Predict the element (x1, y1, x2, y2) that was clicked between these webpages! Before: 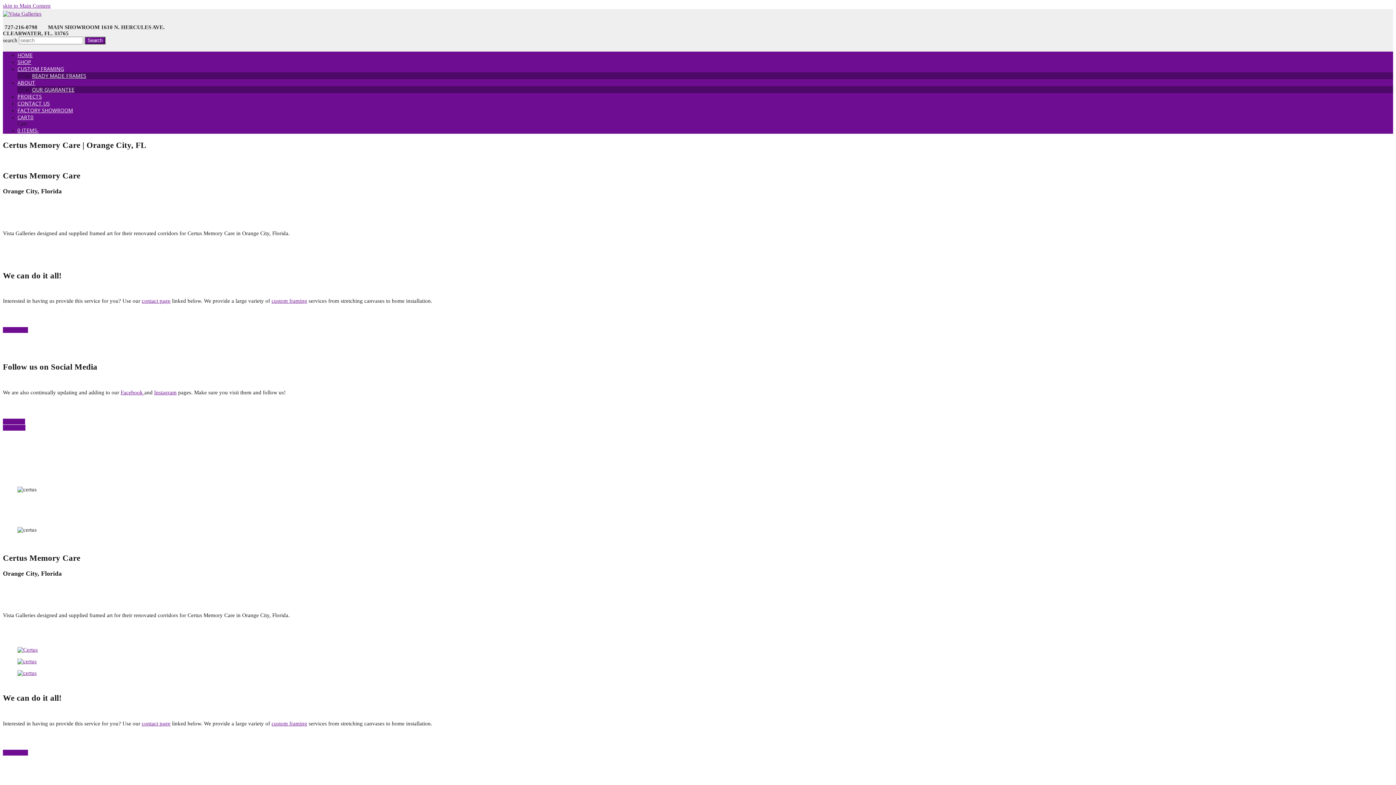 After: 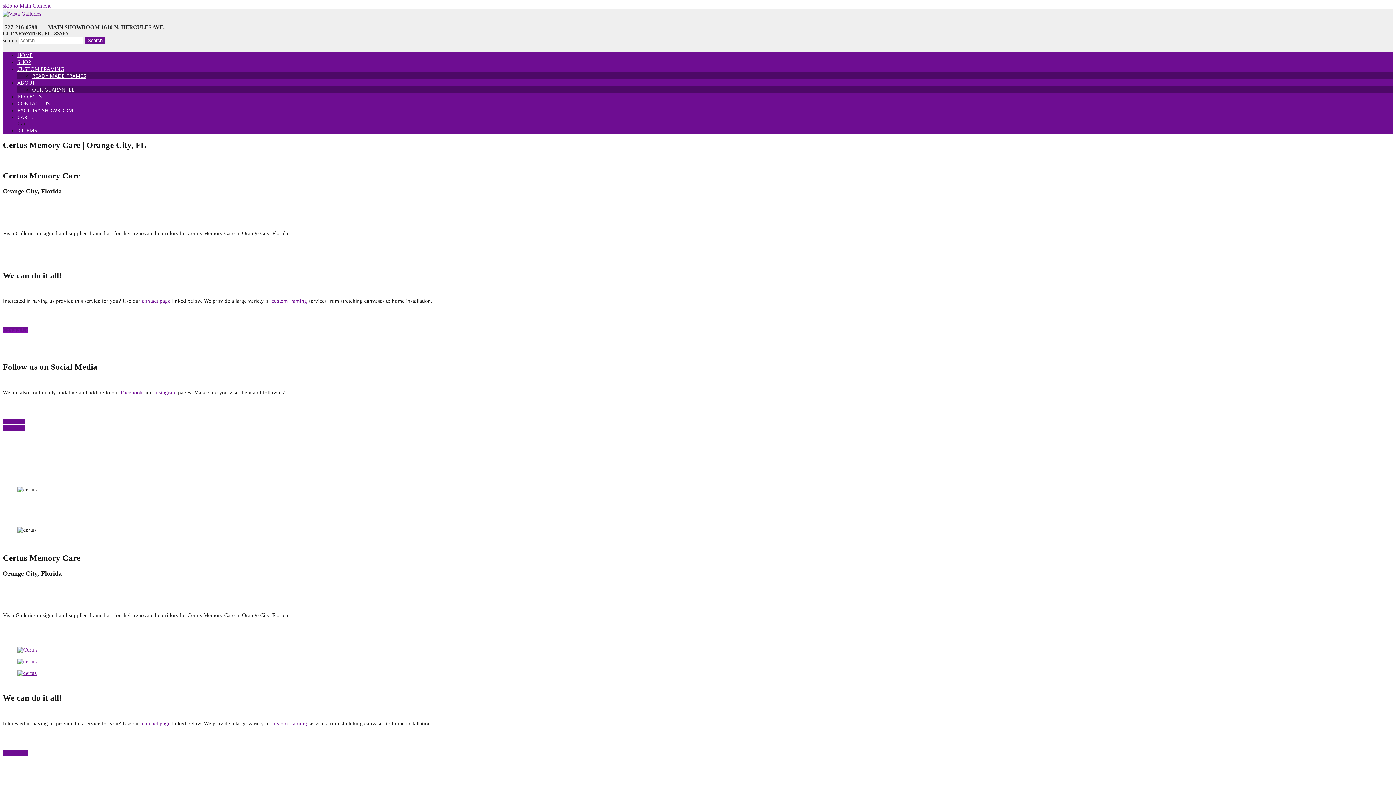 Action: label: Contact Us bbox: (2, 327, 28, 333)